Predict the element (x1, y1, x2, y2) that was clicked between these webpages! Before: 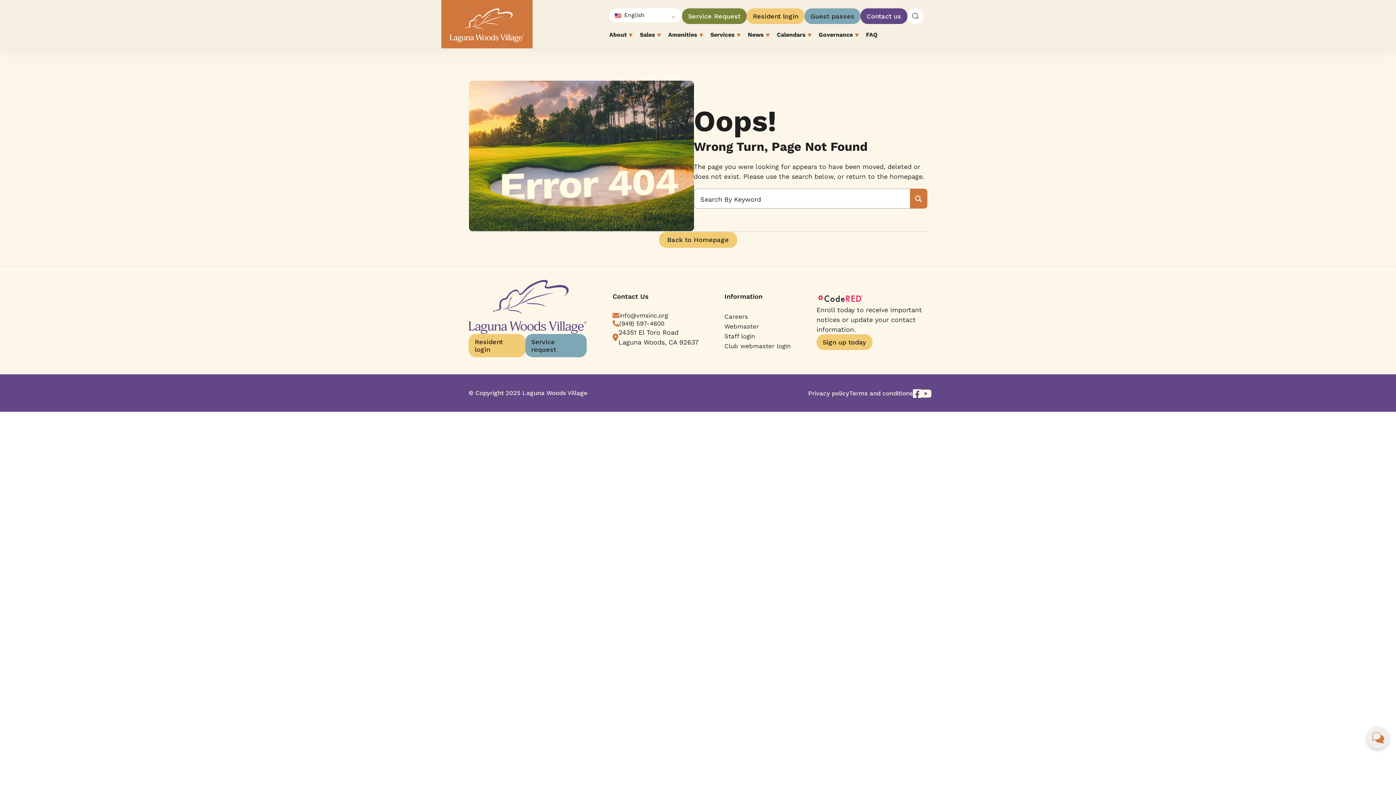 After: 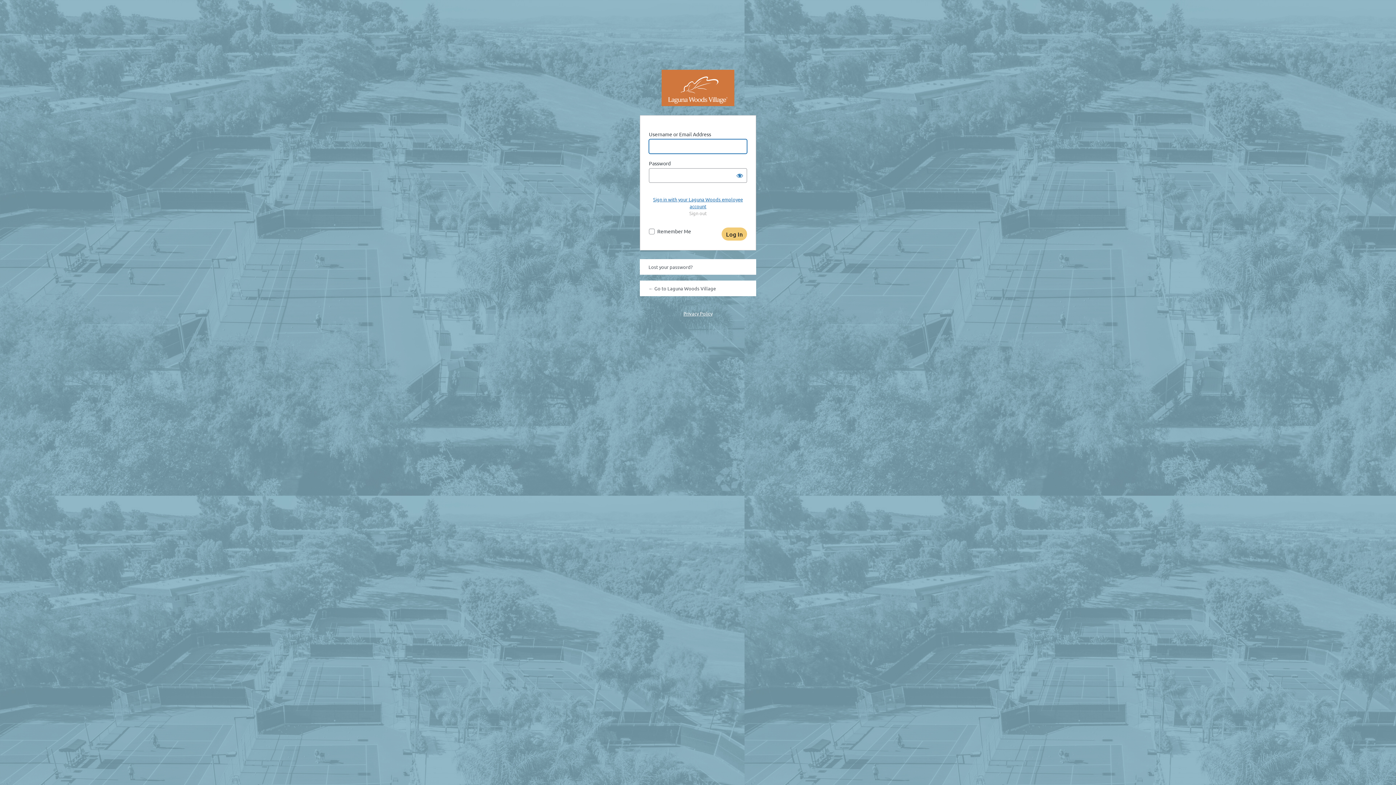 Action: label: Staff login bbox: (724, 332, 755, 340)